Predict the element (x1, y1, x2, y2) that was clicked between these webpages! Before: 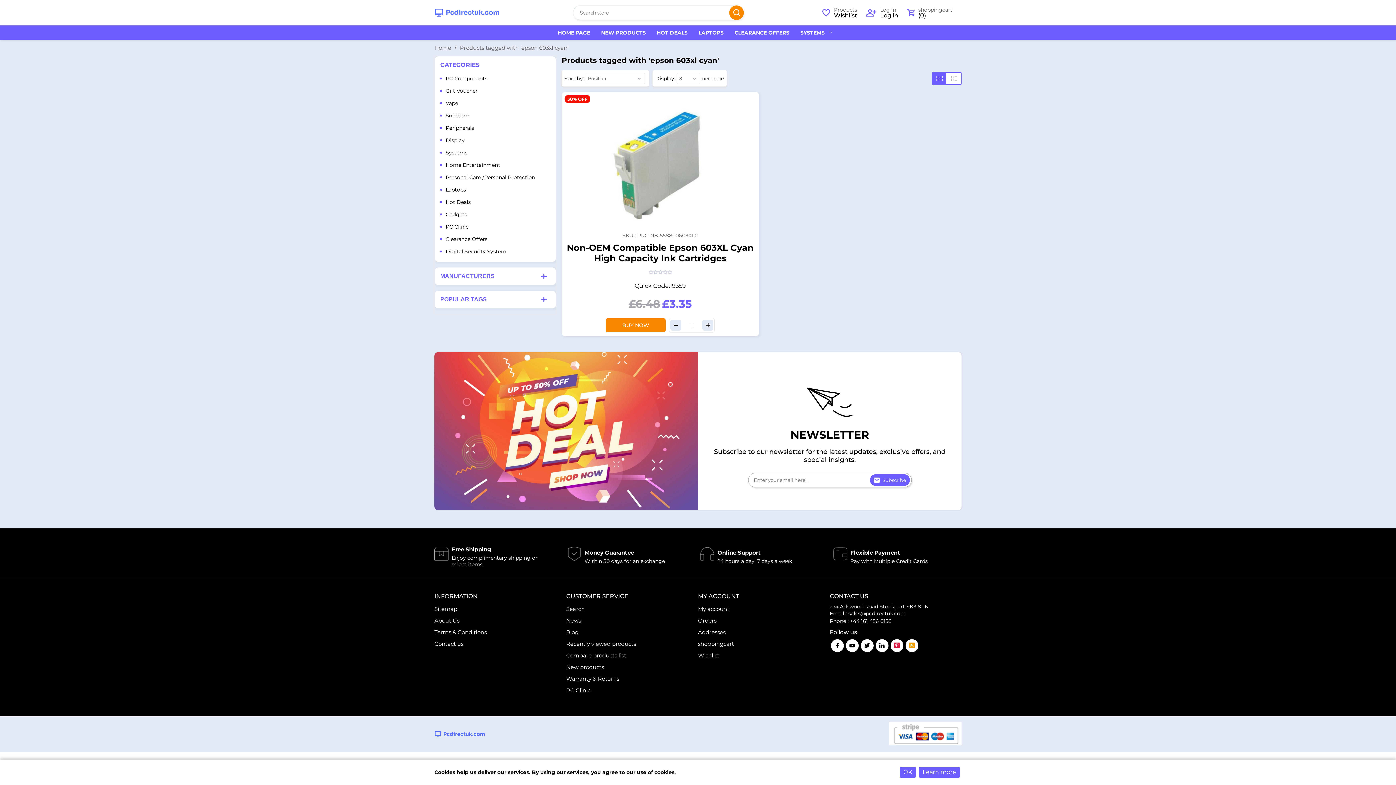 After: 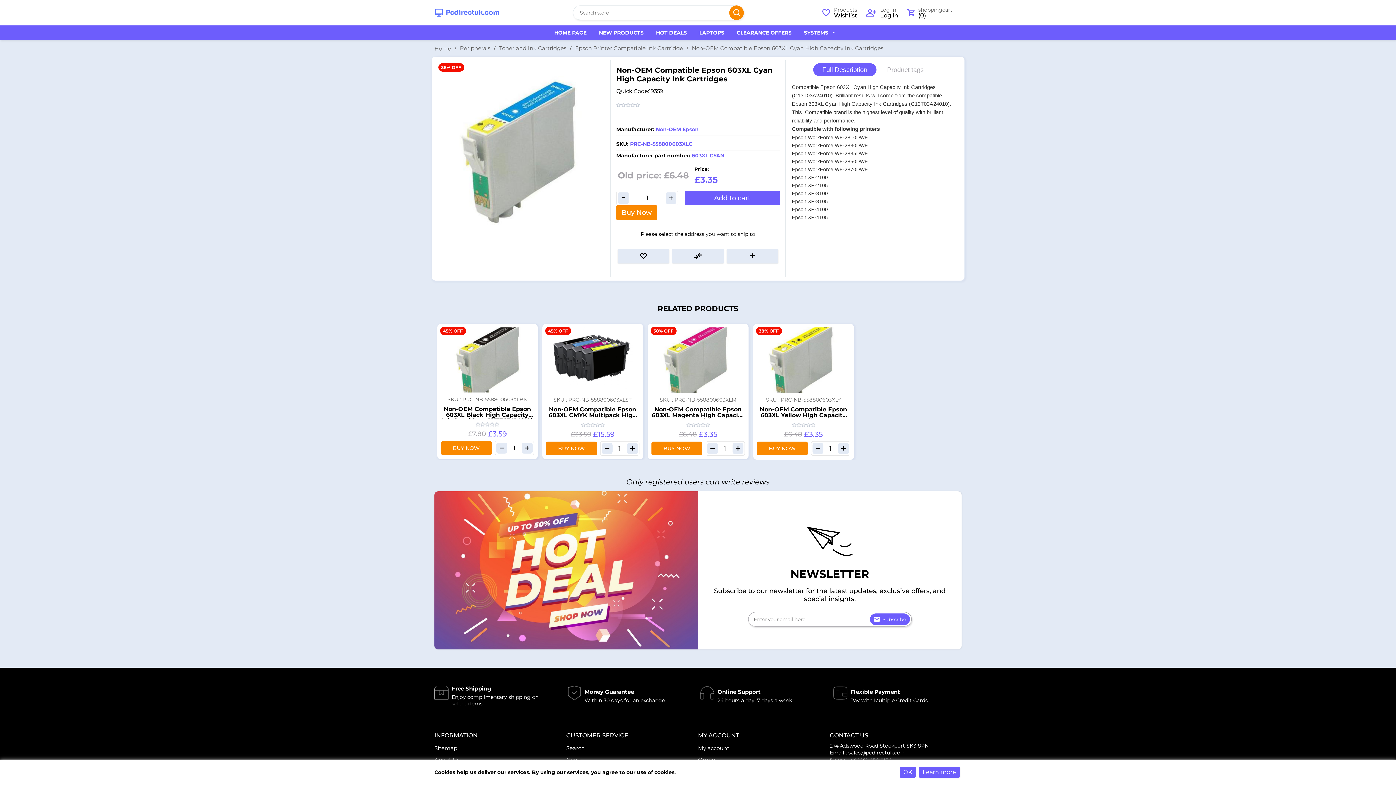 Action: bbox: (565, 95, 755, 228)